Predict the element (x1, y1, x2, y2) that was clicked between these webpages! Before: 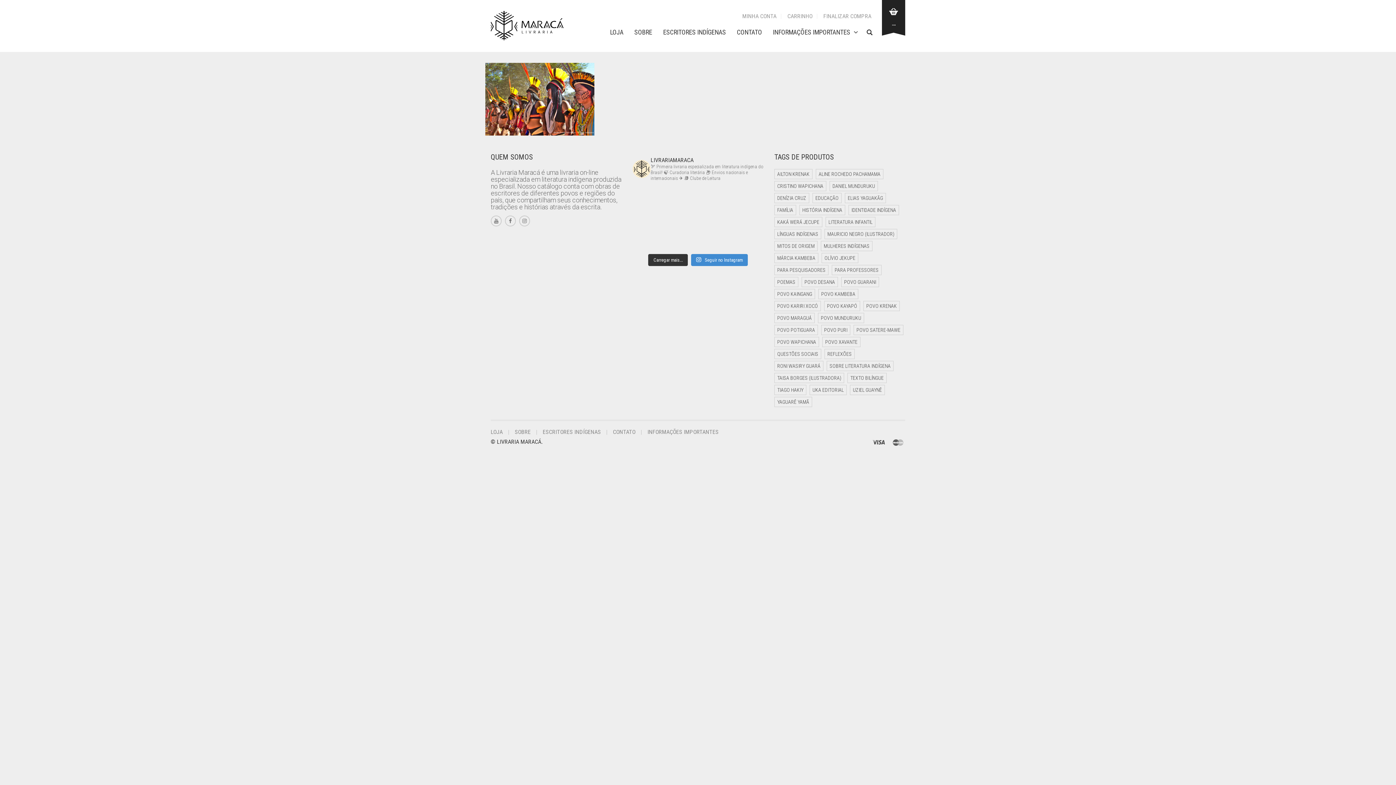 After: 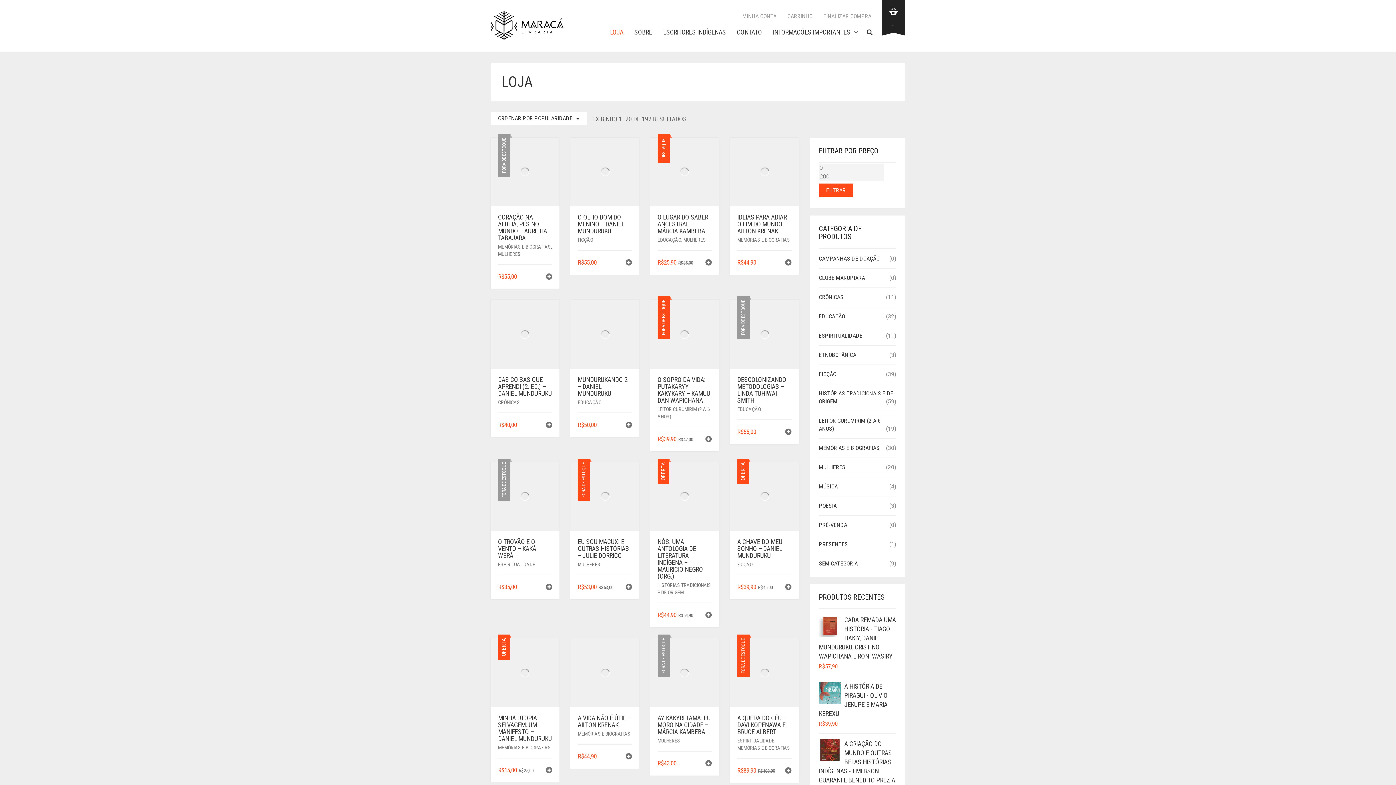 Action: label: LOJA bbox: (490, 428, 502, 435)